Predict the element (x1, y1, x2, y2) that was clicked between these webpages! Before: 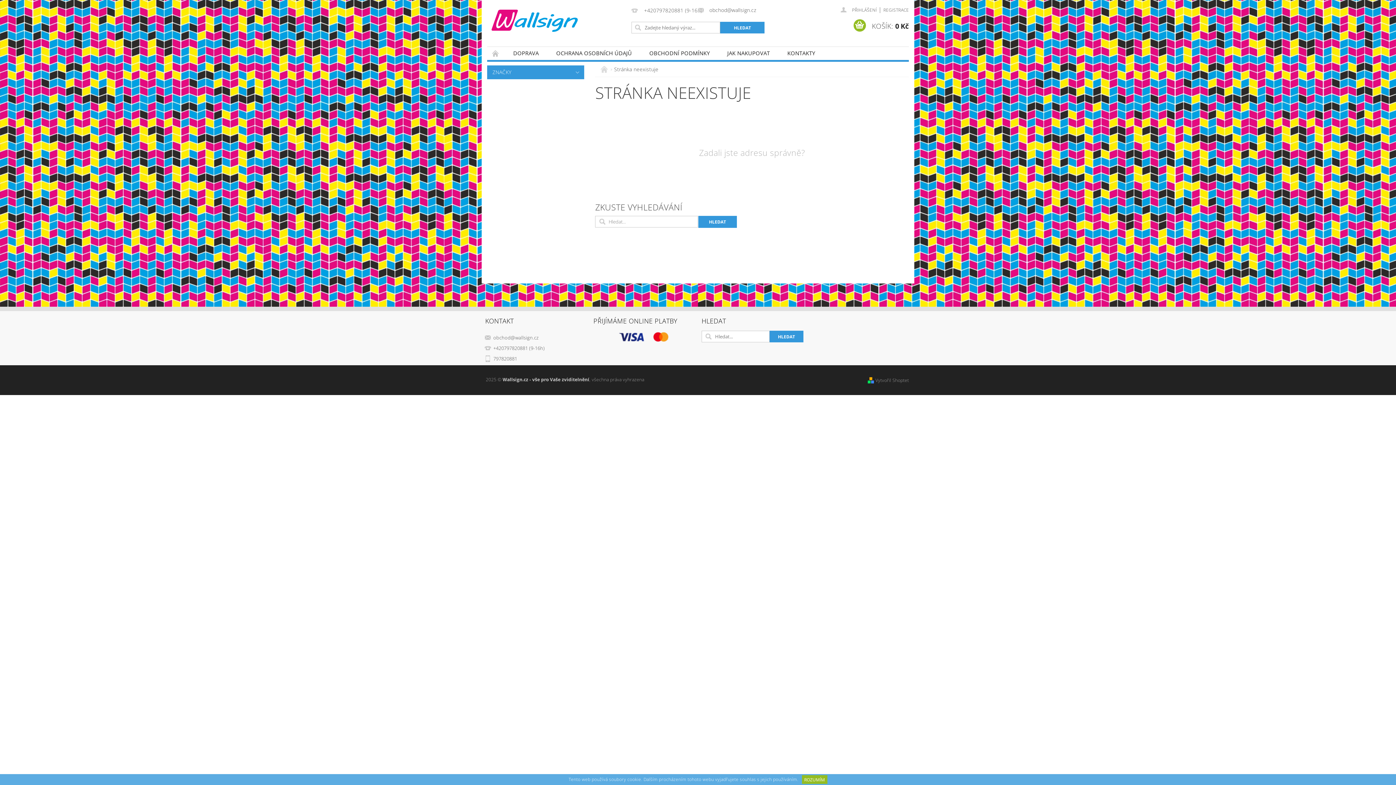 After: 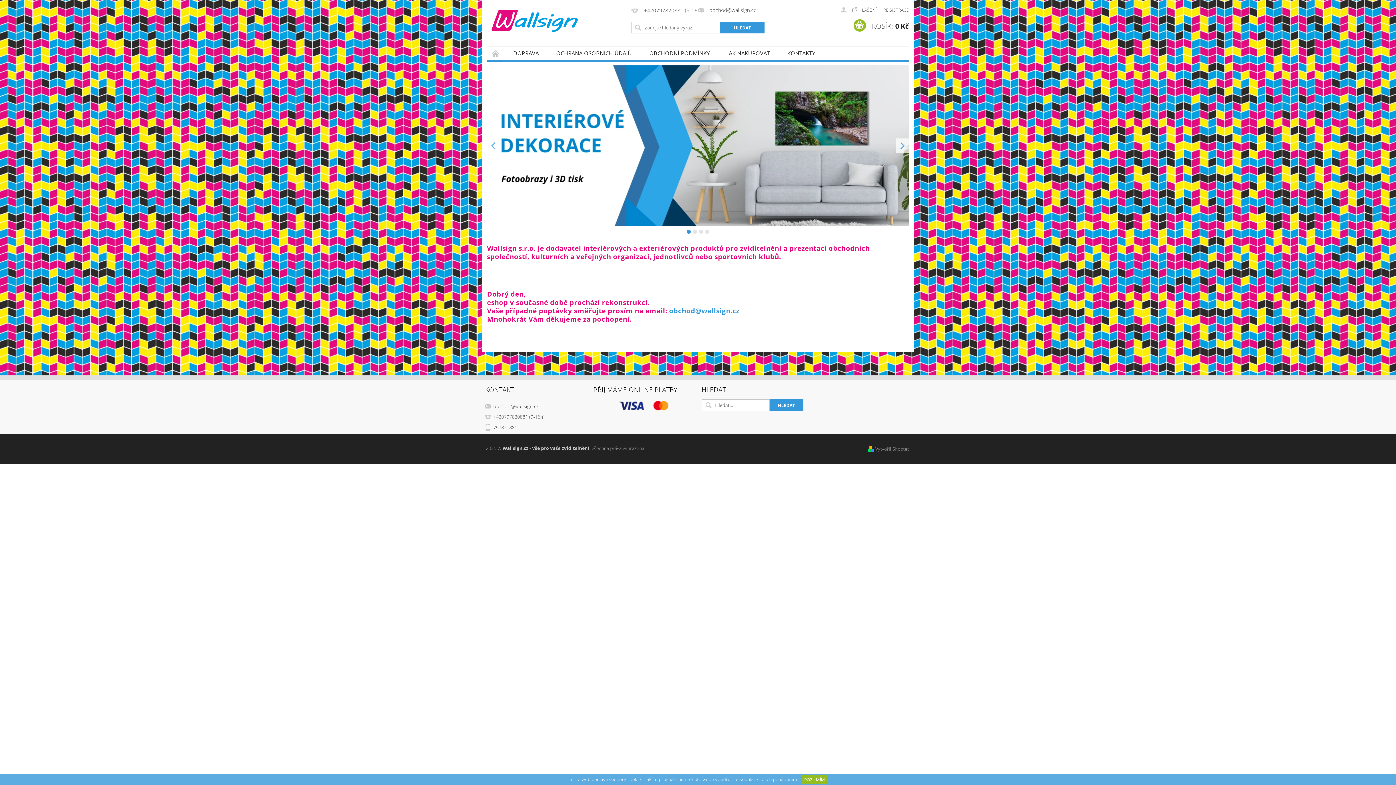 Action: label:   bbox: (600, 66, 609, 73)